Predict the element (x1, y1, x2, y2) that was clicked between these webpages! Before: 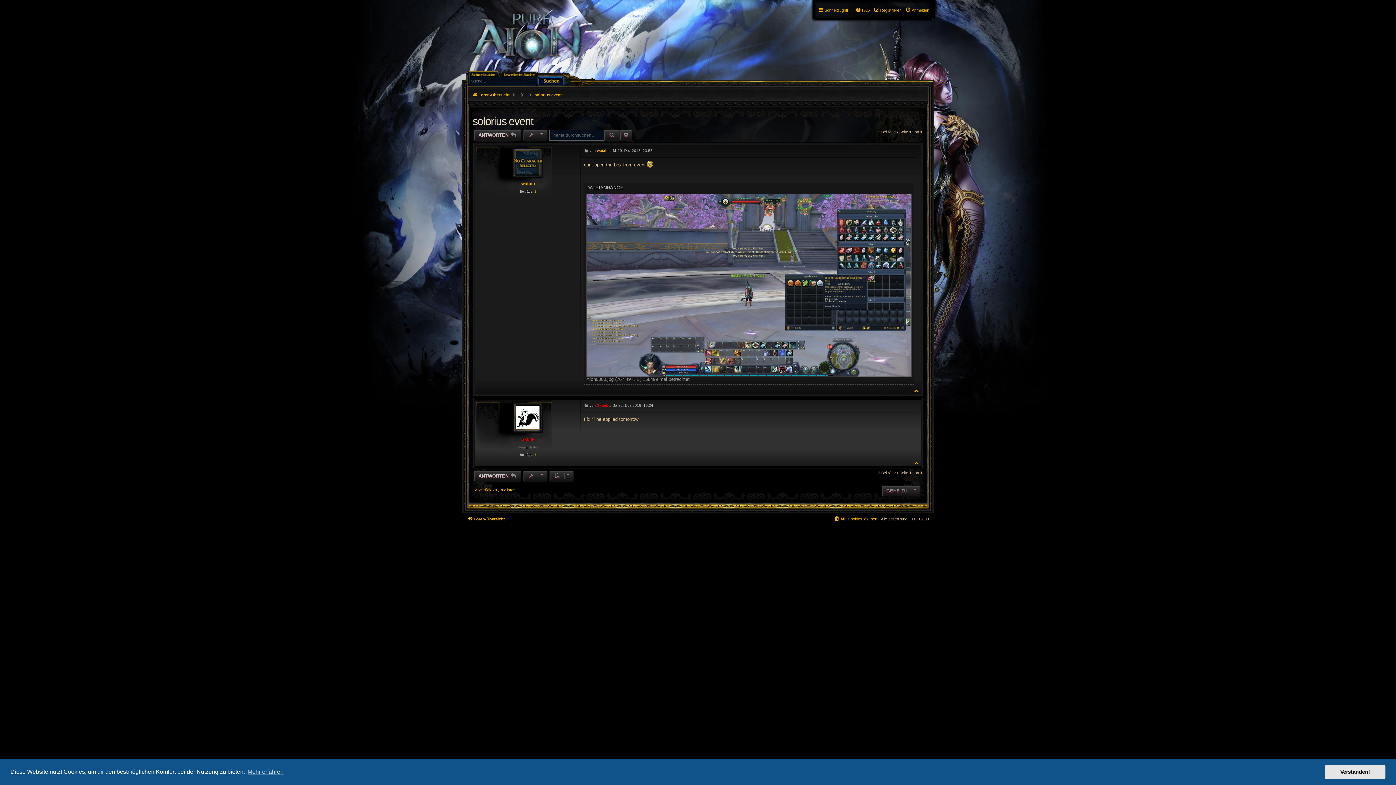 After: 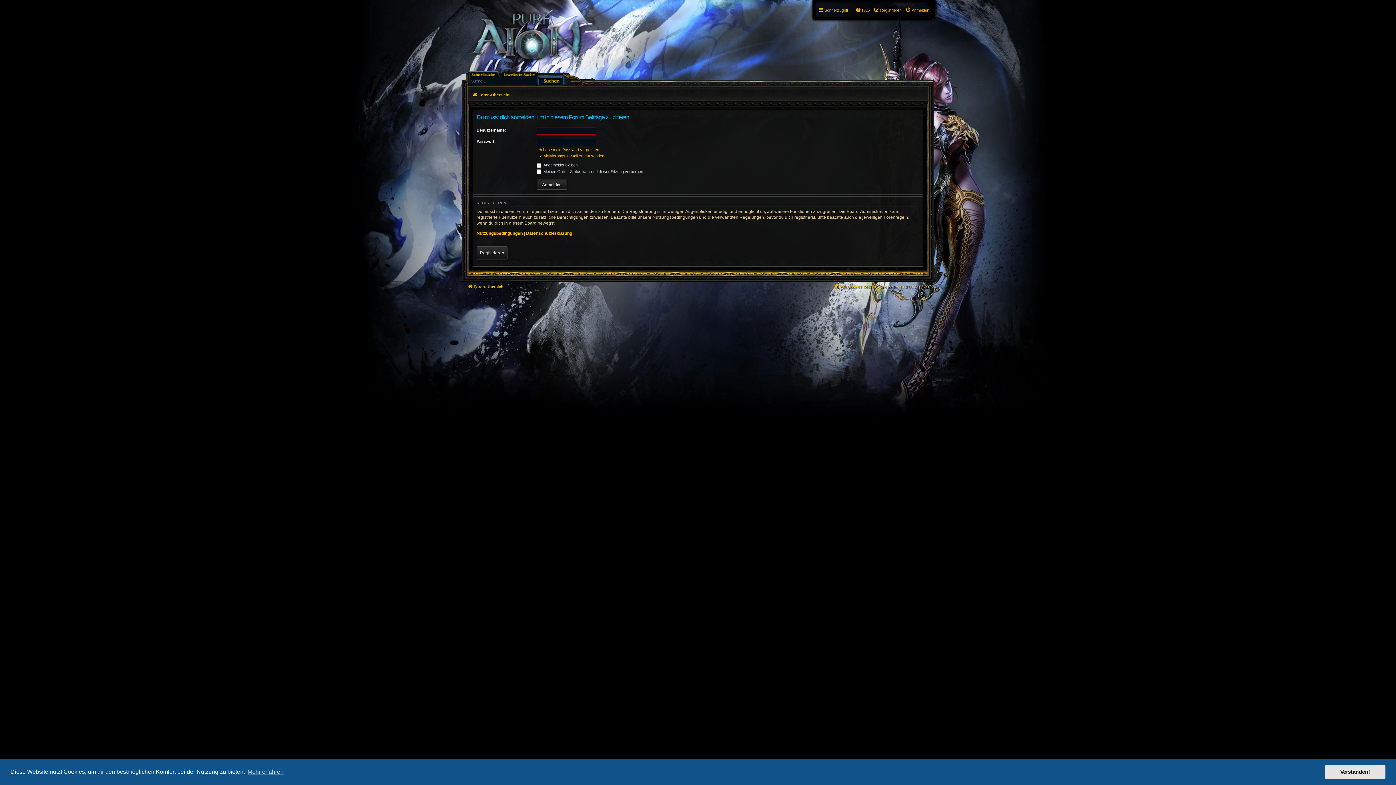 Action: bbox: (906, 402, 915, 408) label: ZITAT